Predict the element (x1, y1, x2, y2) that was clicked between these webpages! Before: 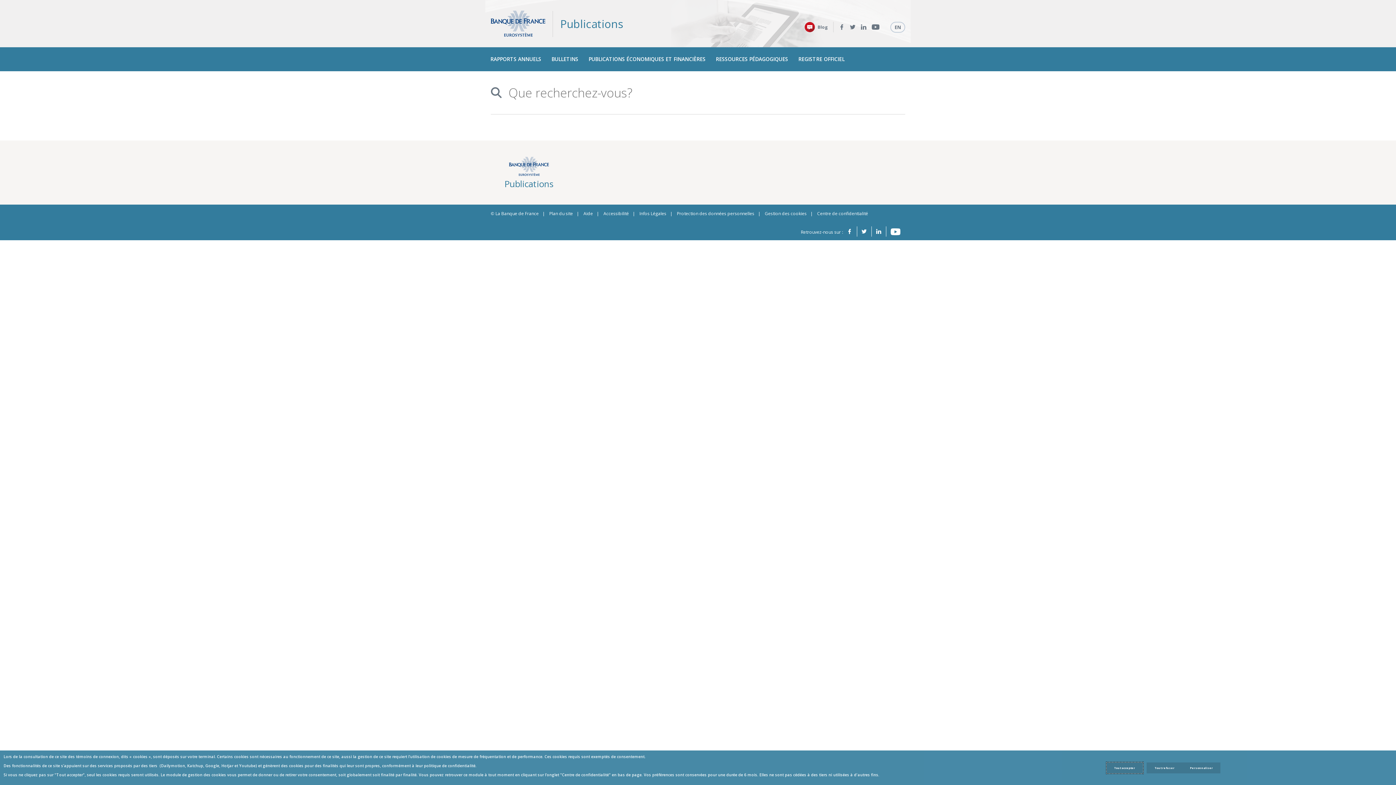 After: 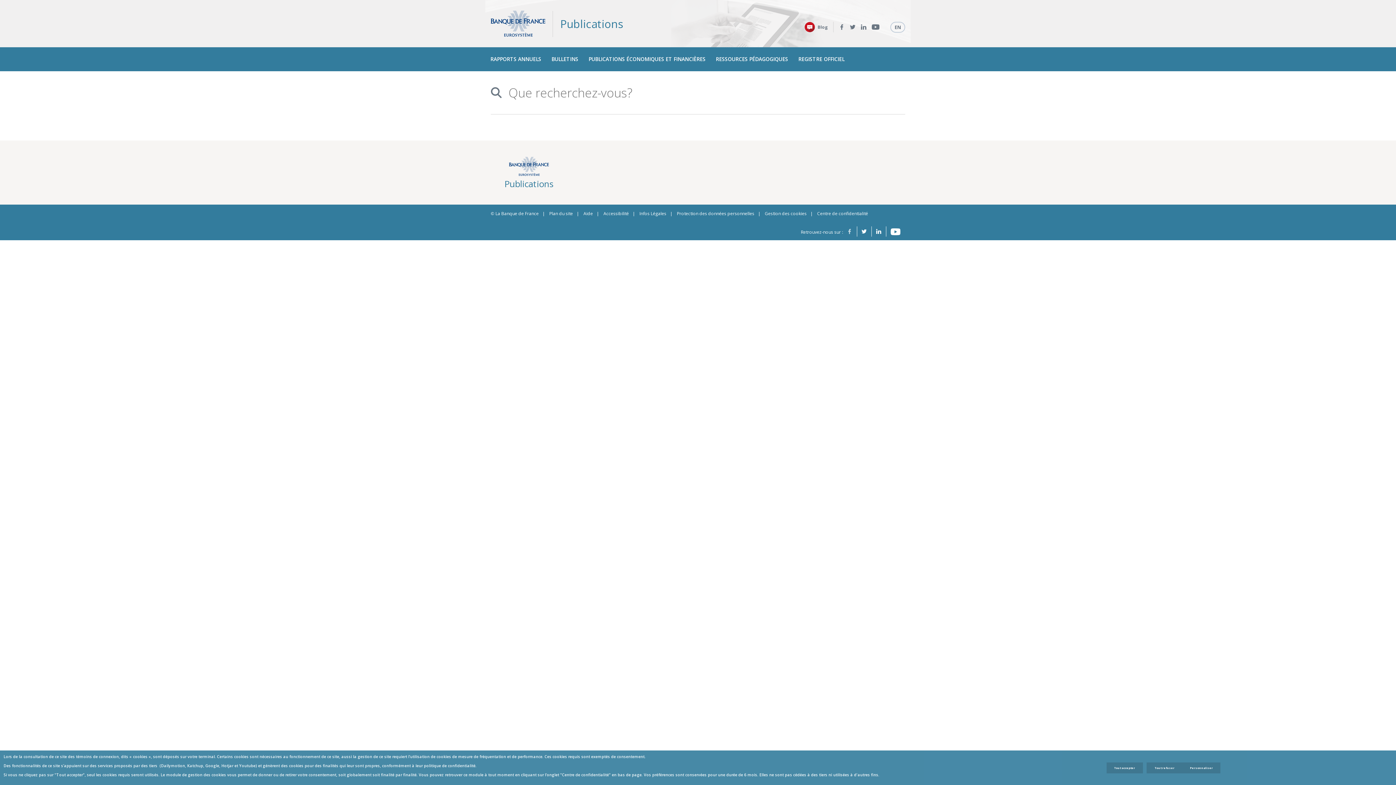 Action: bbox: (842, 226, 857, 236) label: Facebook